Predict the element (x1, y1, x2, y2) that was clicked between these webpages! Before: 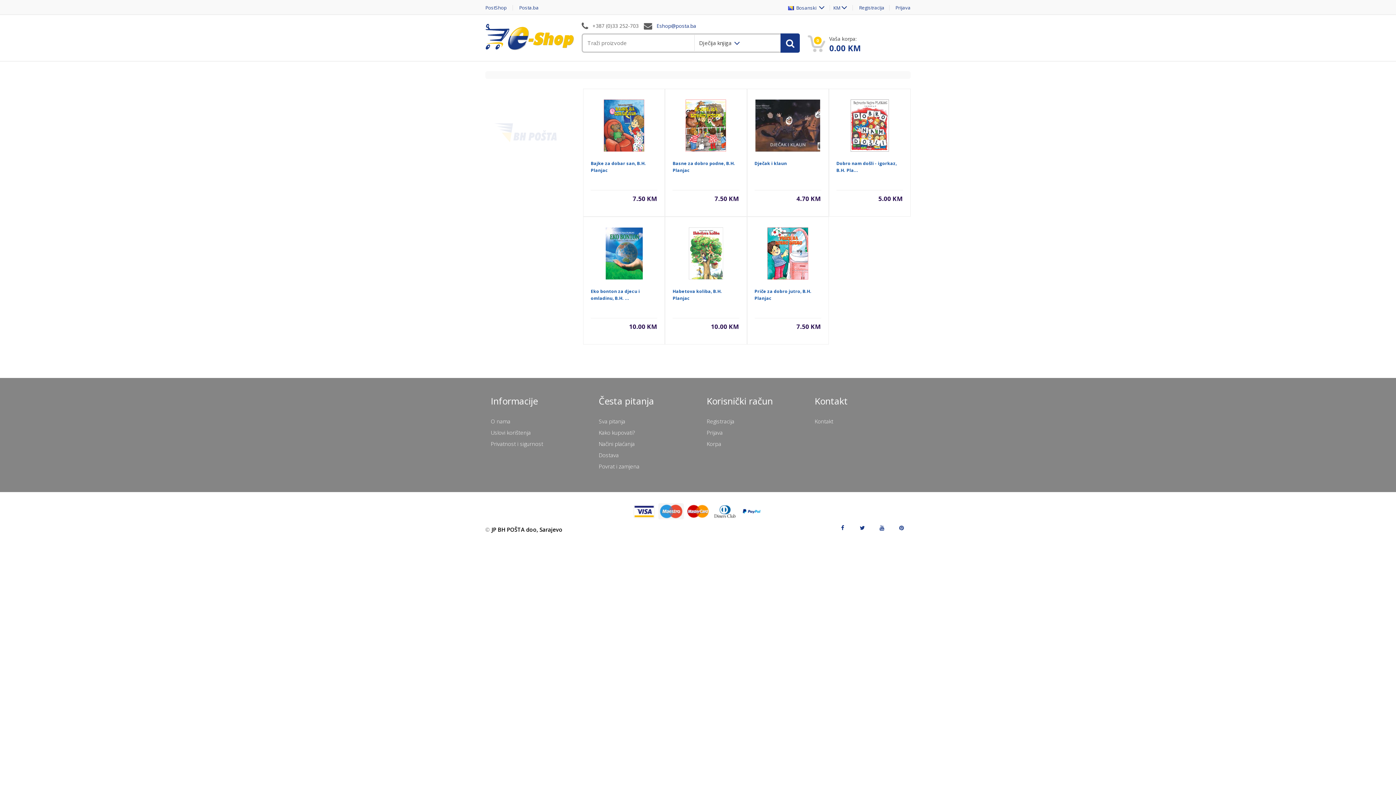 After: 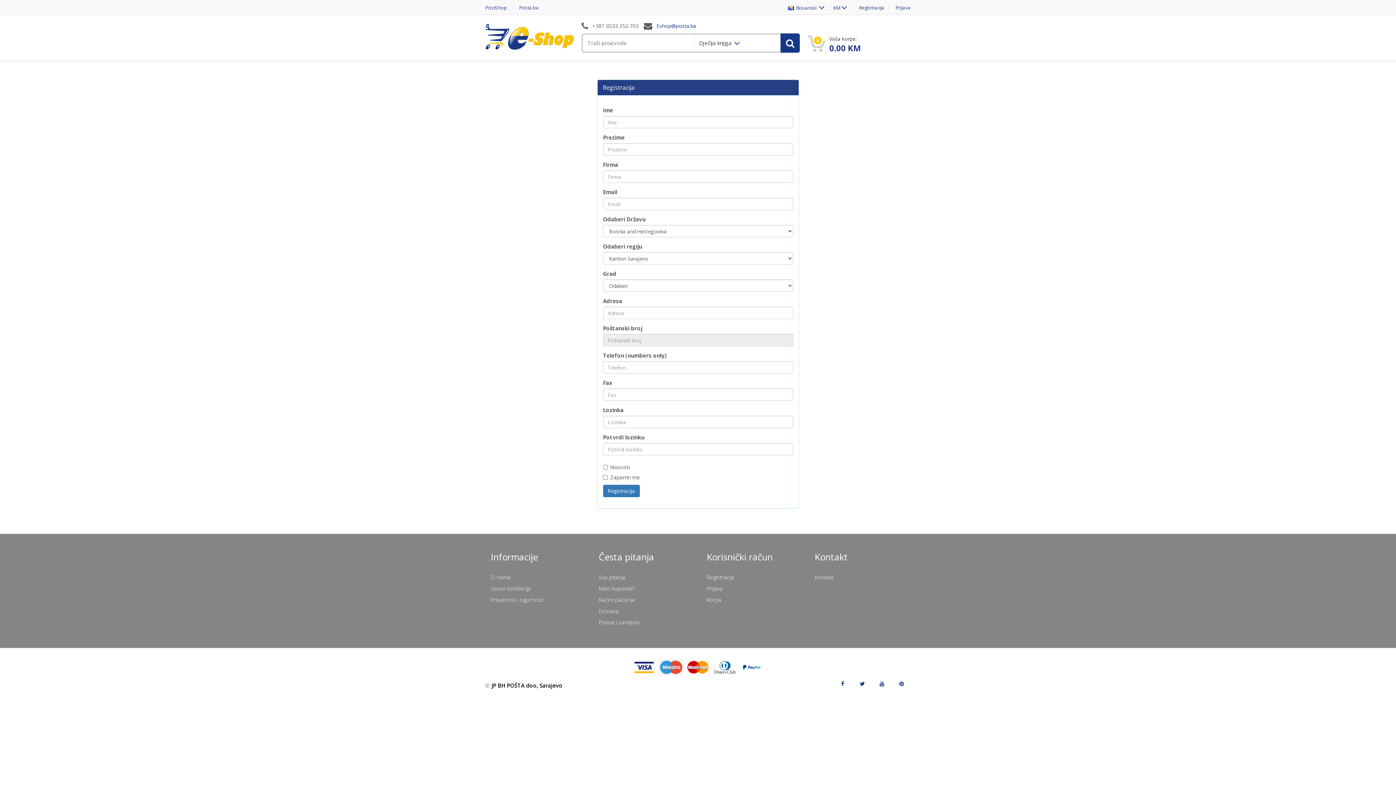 Action: label: Registracija bbox: (854, 5, 889, 10)